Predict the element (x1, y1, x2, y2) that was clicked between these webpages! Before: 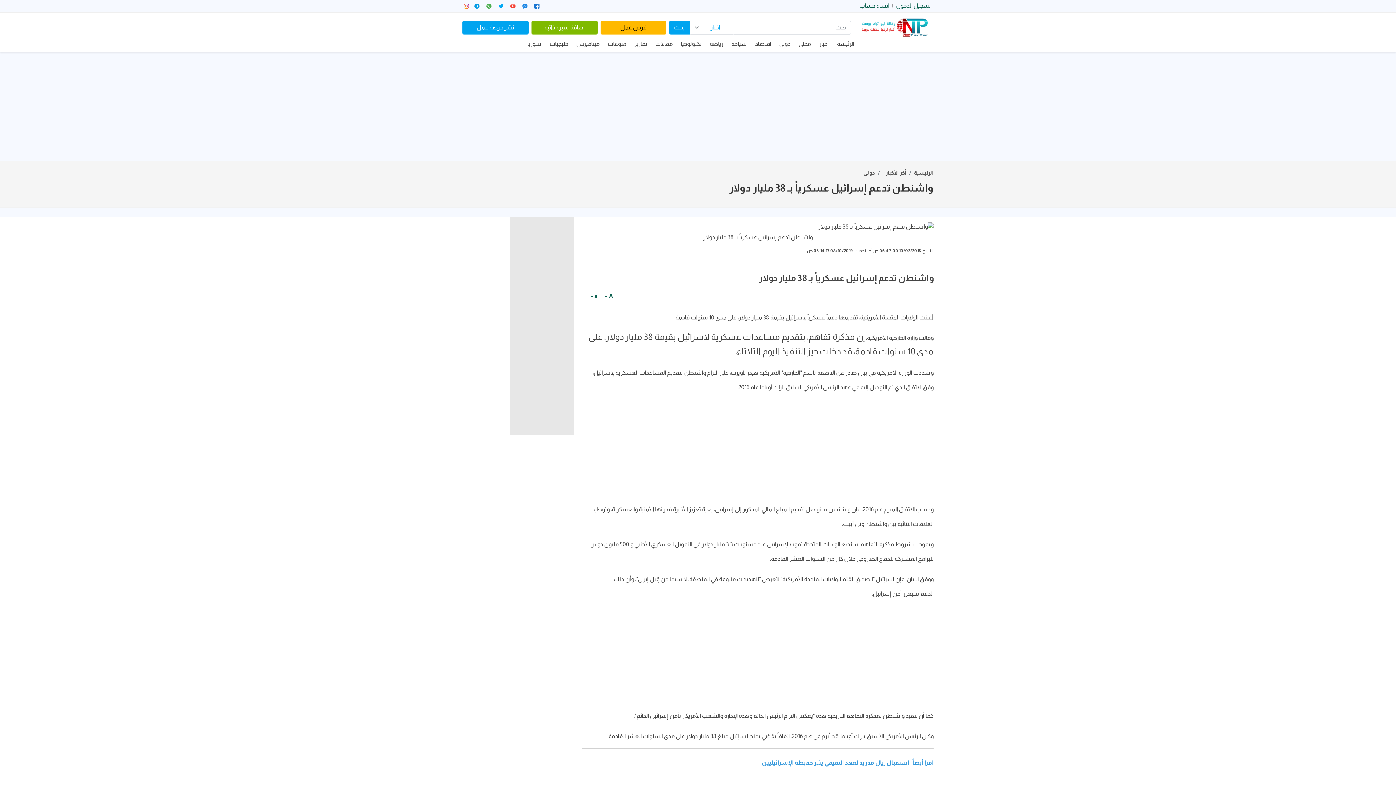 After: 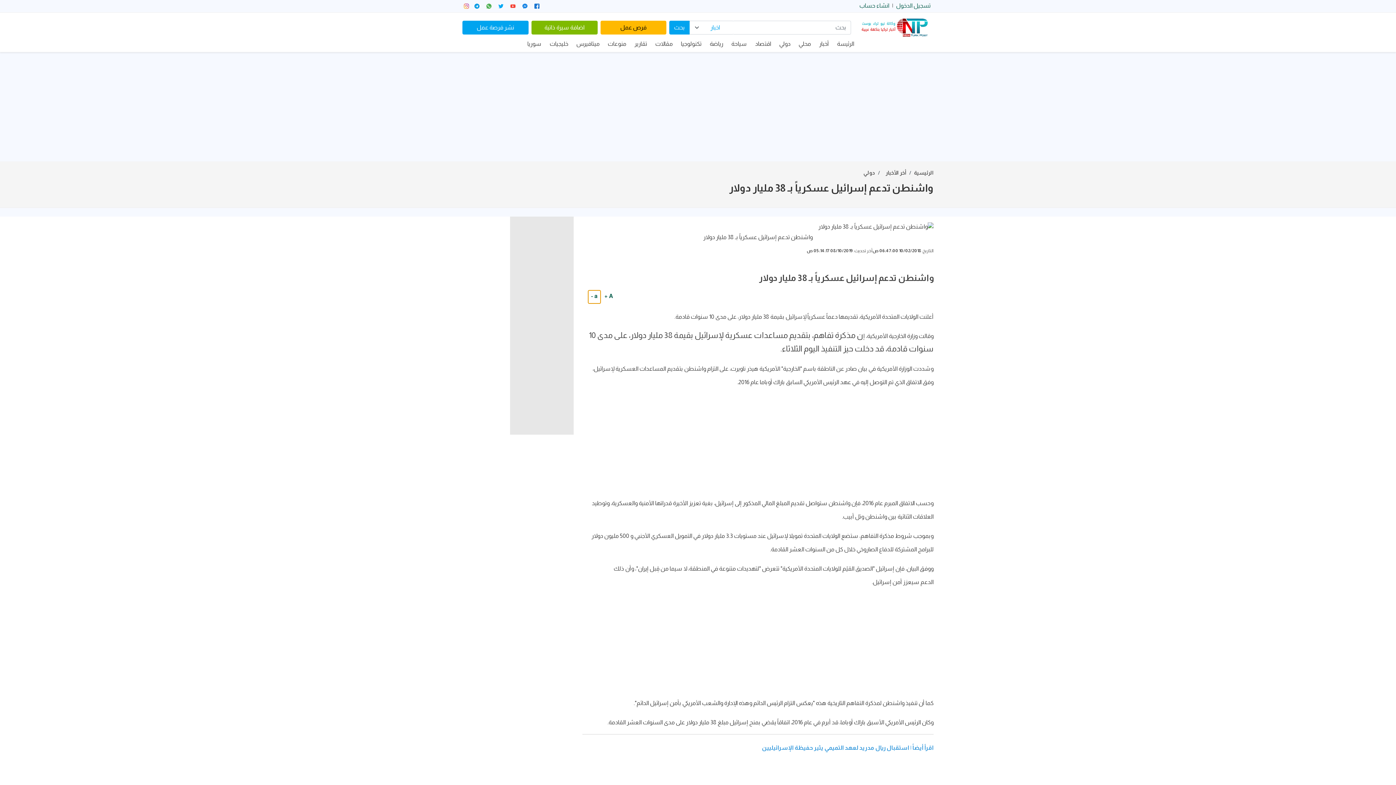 Action: label: a - bbox: (588, 290, 600, 303)